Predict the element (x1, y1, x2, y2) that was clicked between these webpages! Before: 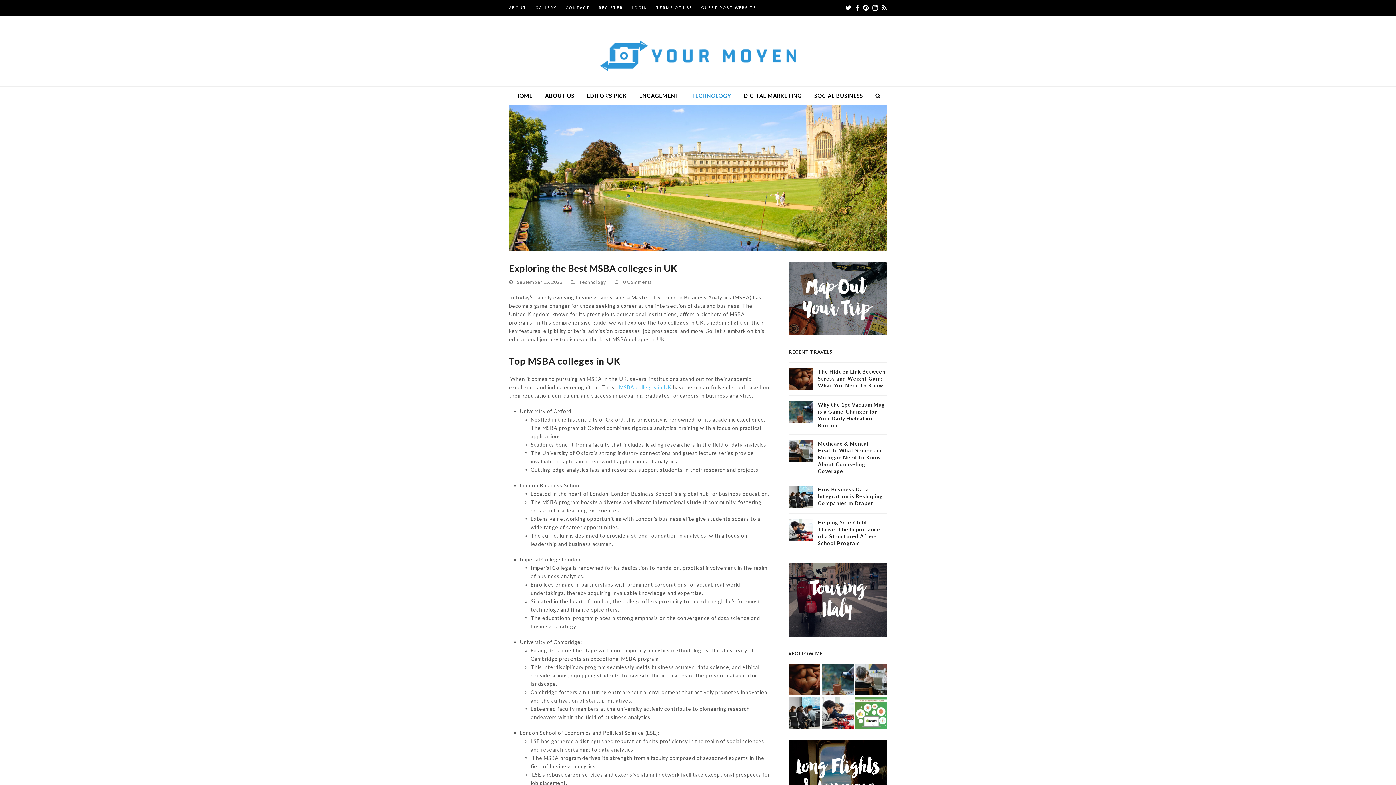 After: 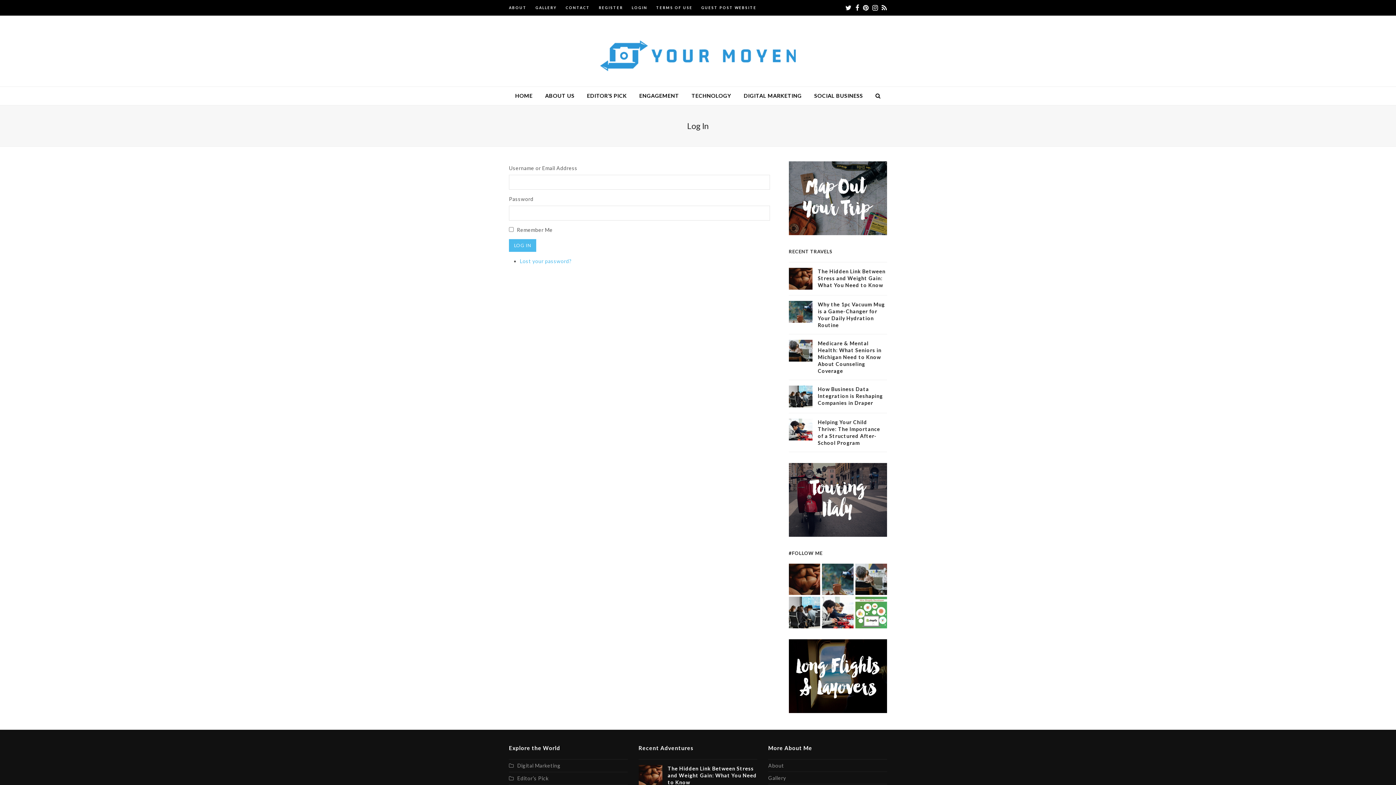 Action: label: LOGIN bbox: (632, 5, 647, 9)